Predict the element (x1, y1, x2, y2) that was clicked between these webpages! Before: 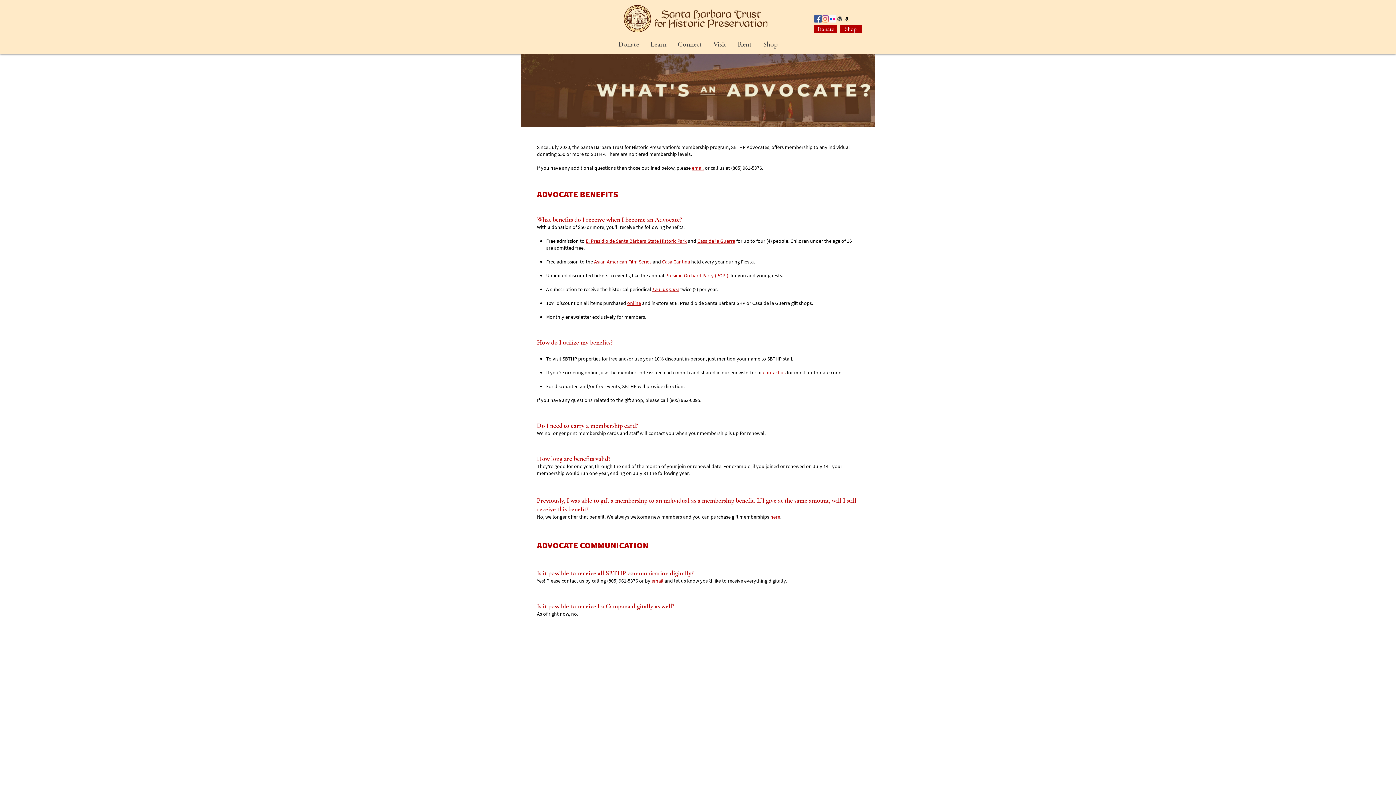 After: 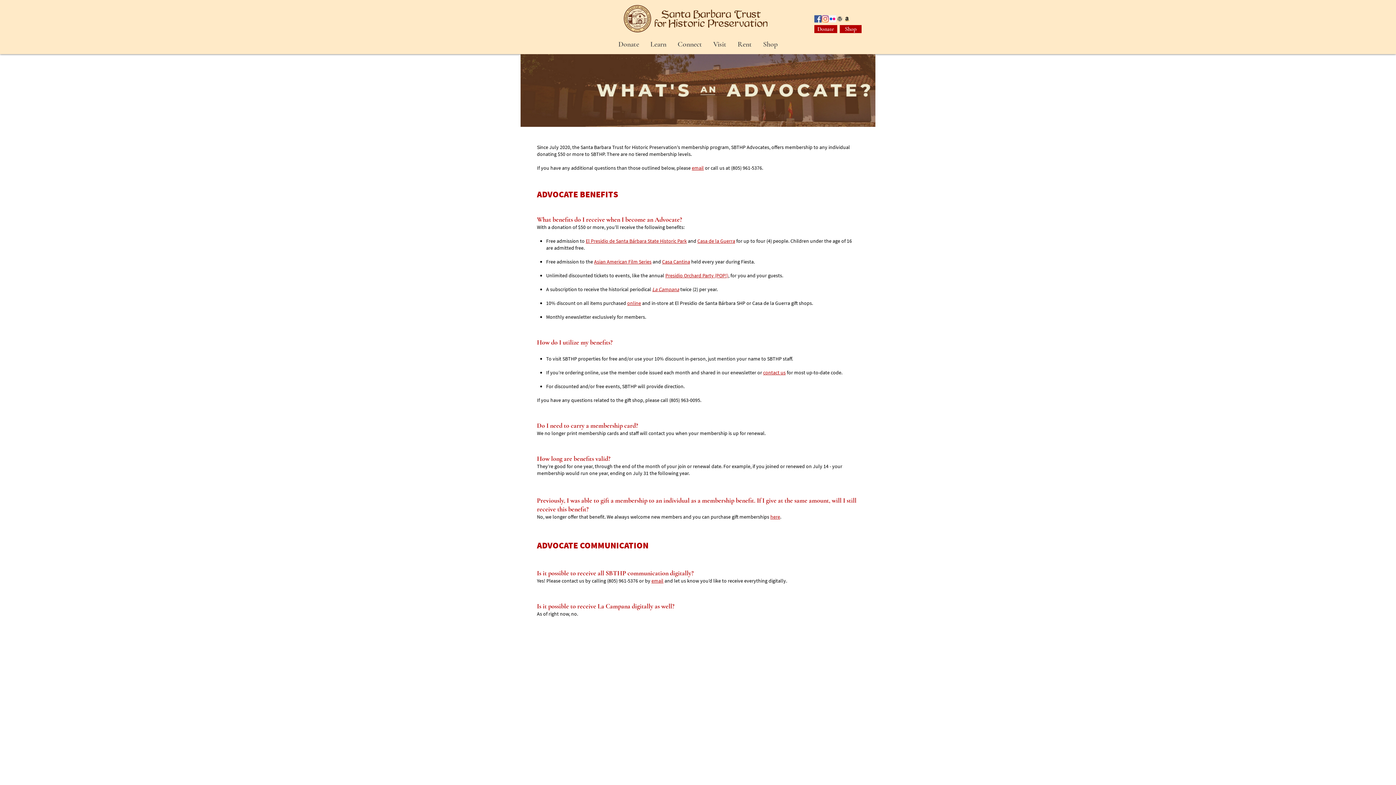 Action: label: Flickr Social Icon bbox: (829, 15, 836, 22)